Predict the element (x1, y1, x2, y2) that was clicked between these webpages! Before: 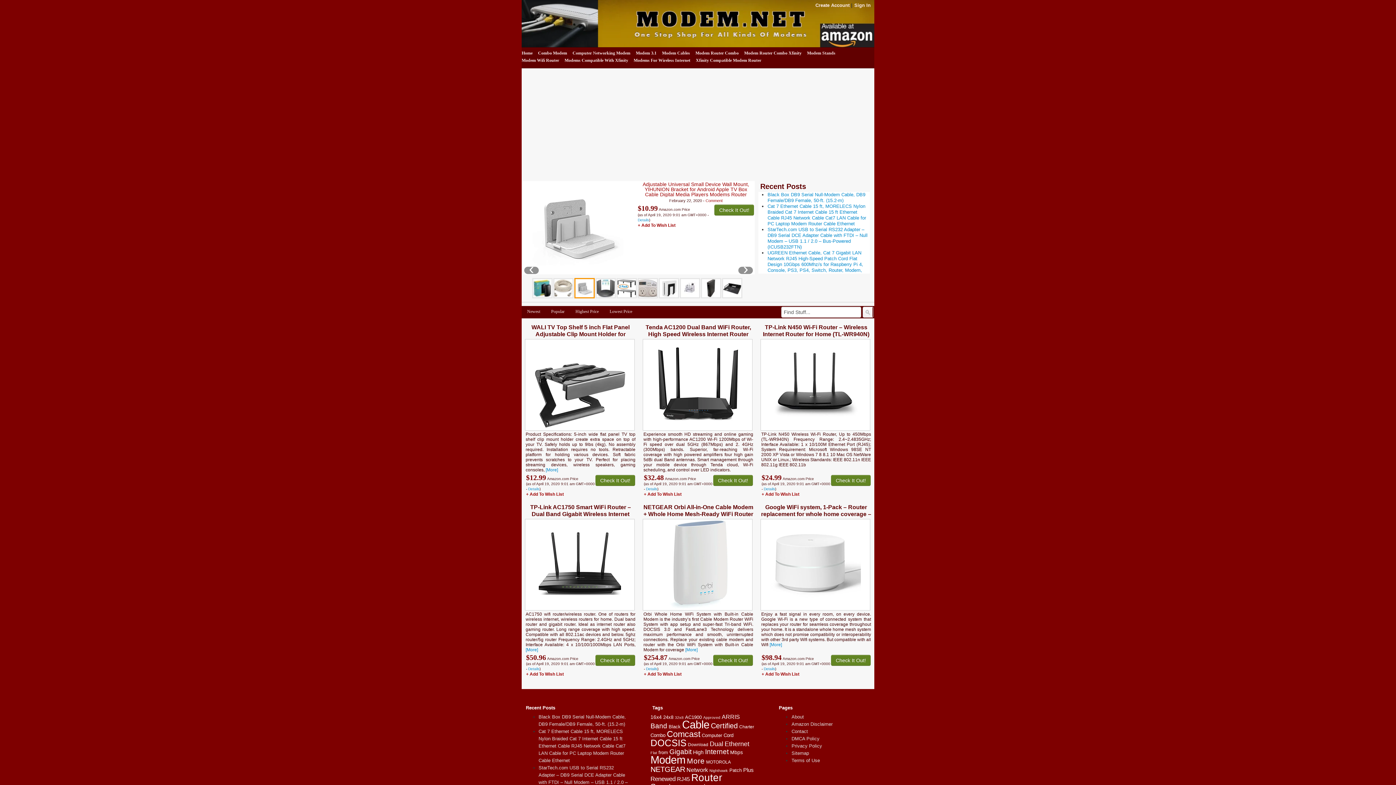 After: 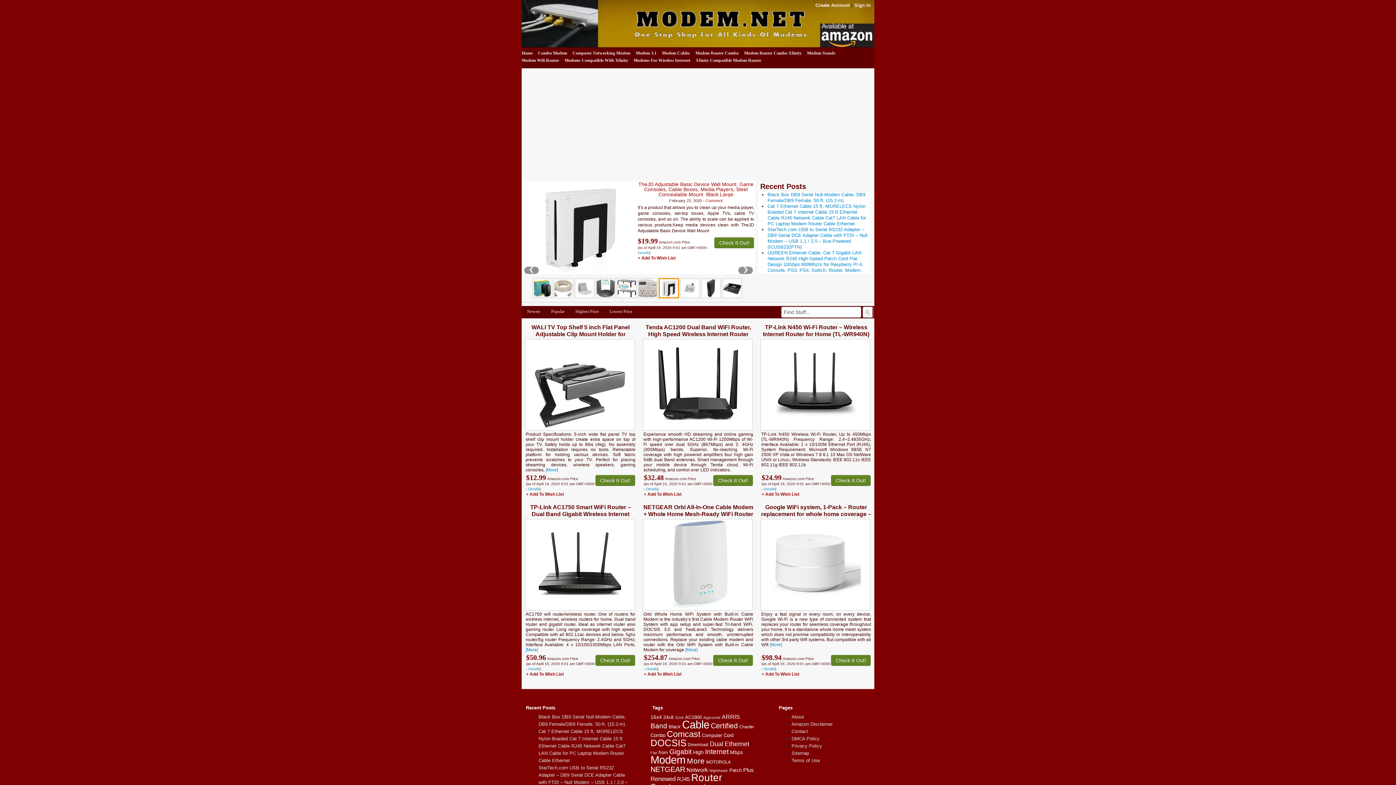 Action: bbox: (770, 561, 861, 567)